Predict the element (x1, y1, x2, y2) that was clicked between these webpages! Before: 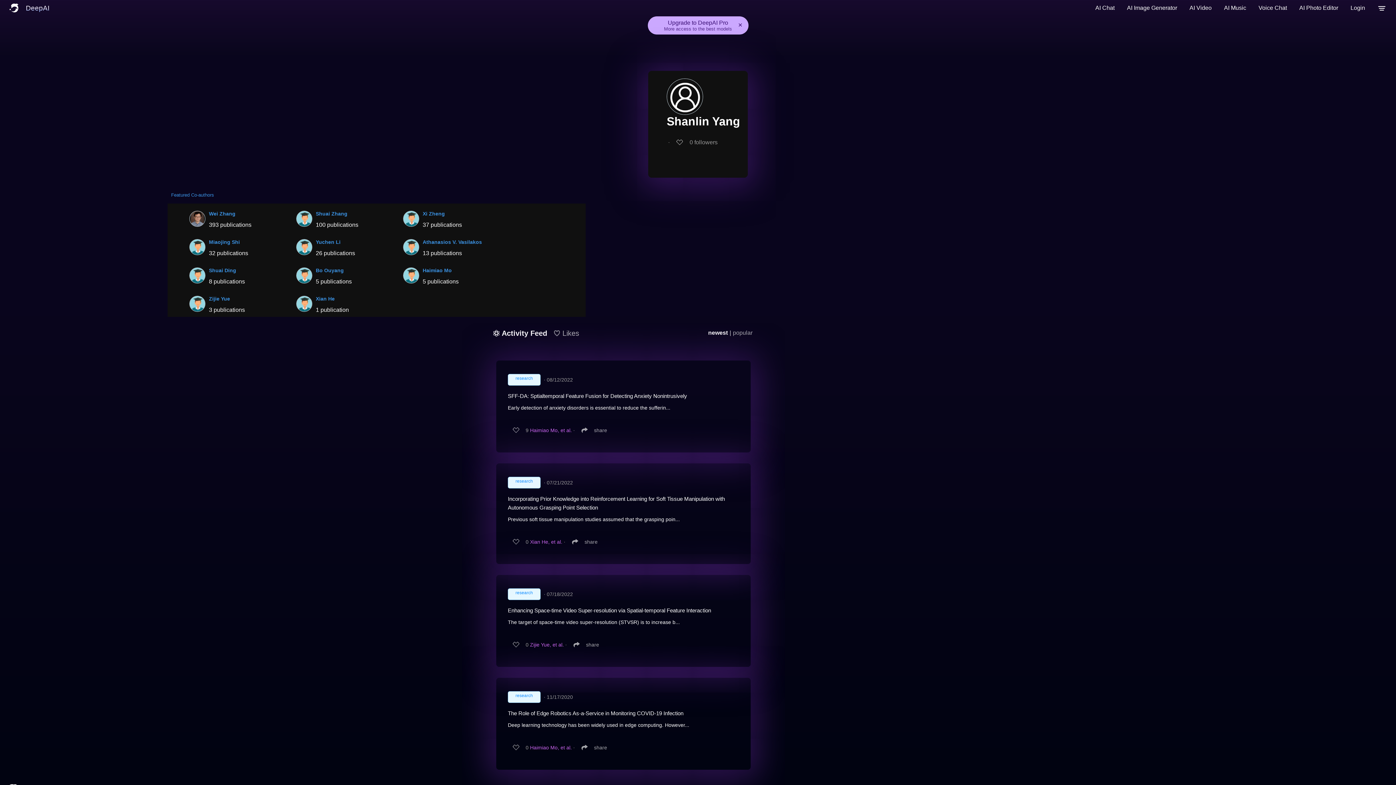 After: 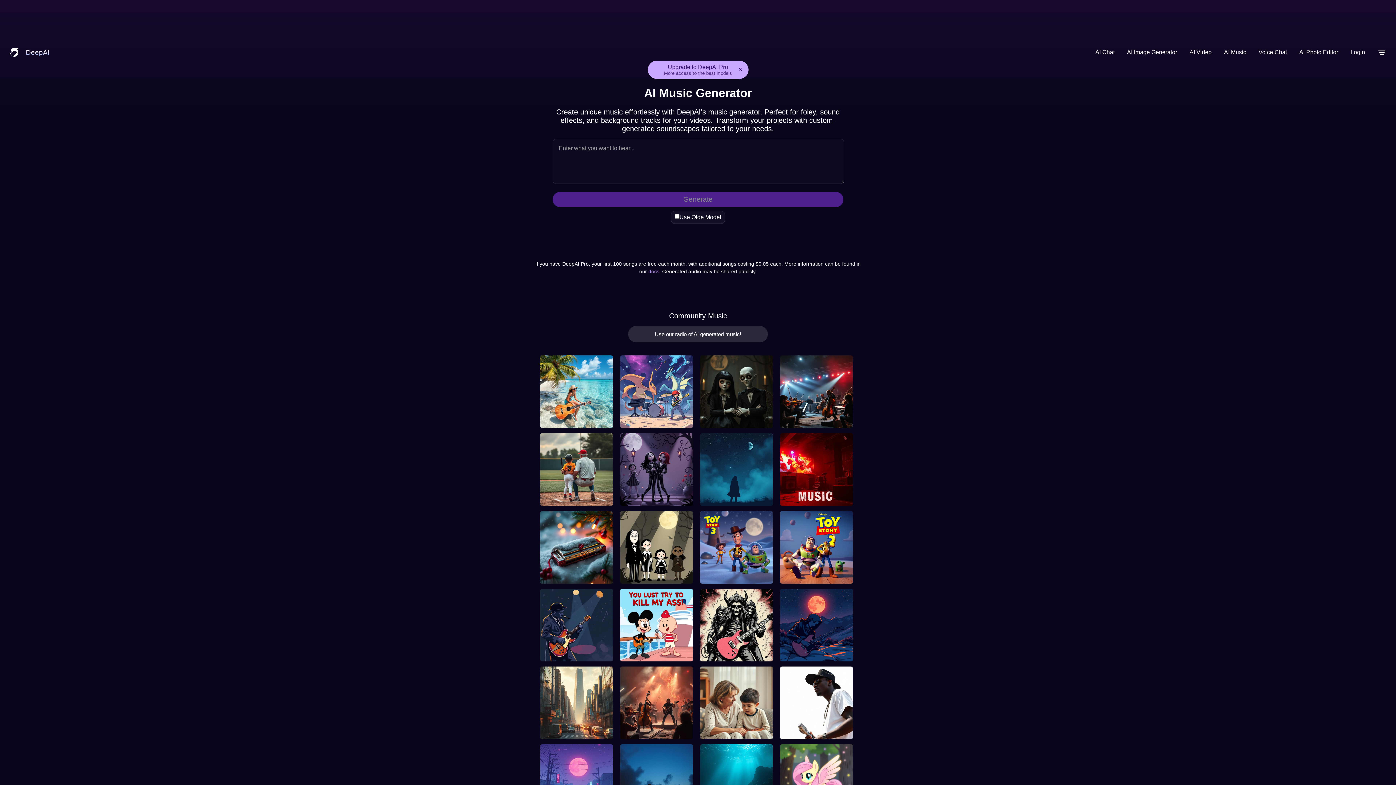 Action: bbox: (1220, 0, 1250, 16) label: AI Music